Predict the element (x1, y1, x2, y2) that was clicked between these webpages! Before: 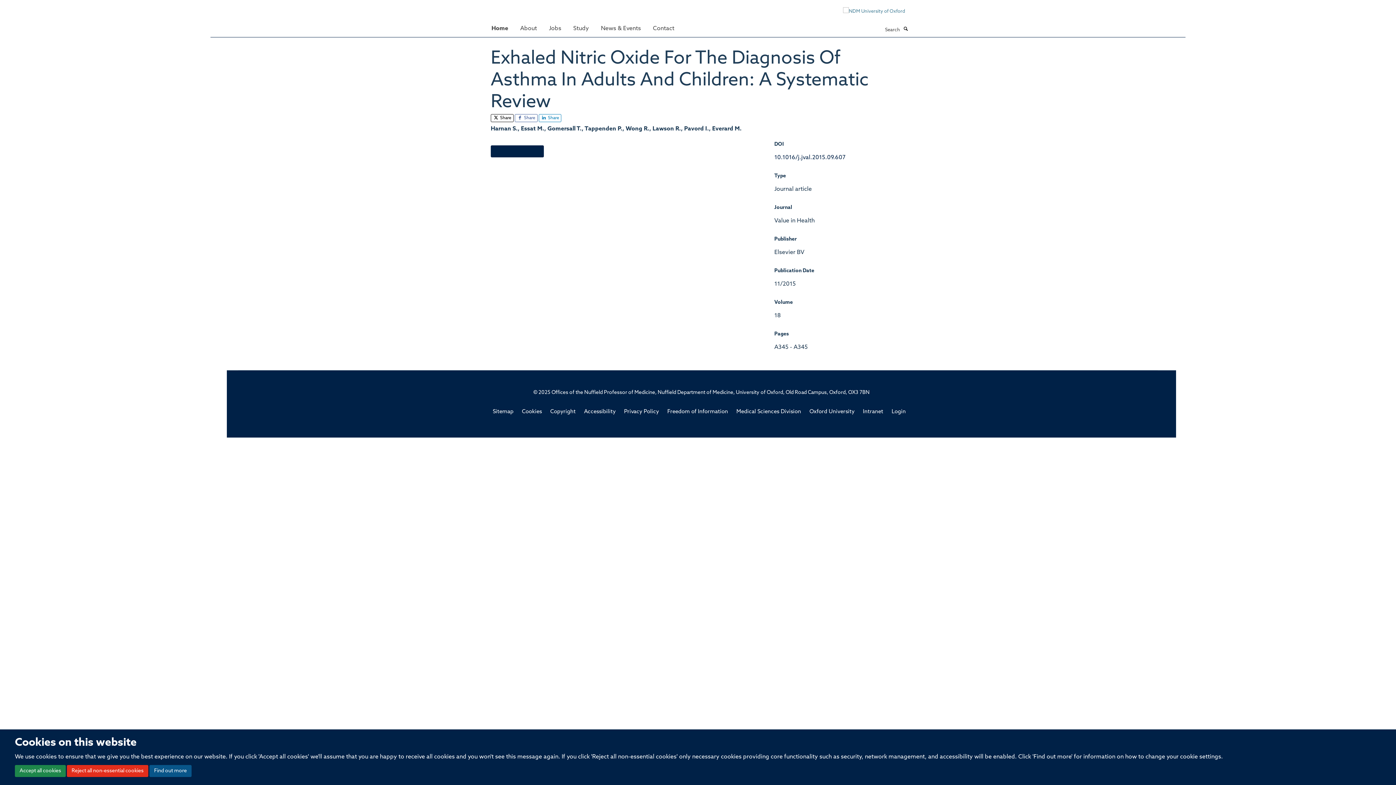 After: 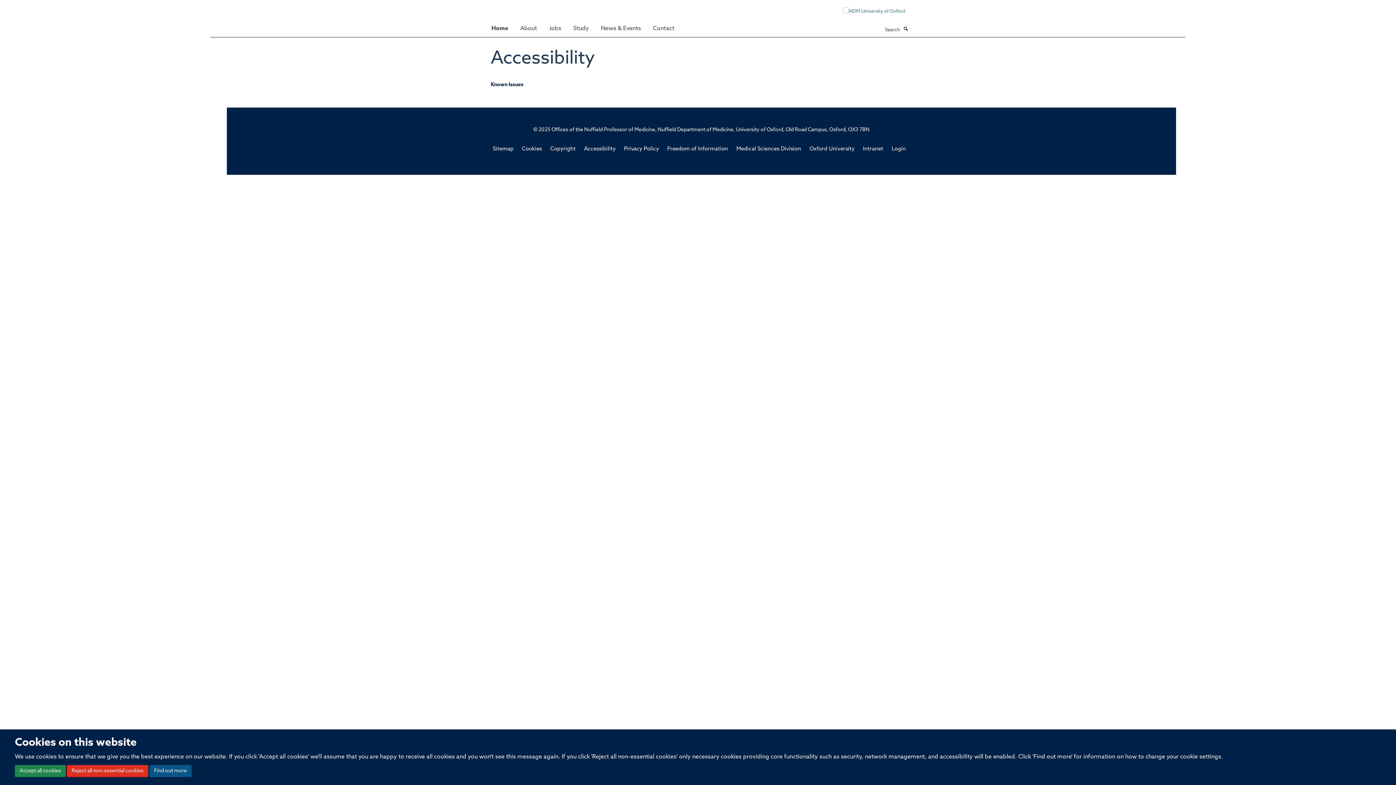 Action: label: Accessibility bbox: (584, 409, 615, 414)